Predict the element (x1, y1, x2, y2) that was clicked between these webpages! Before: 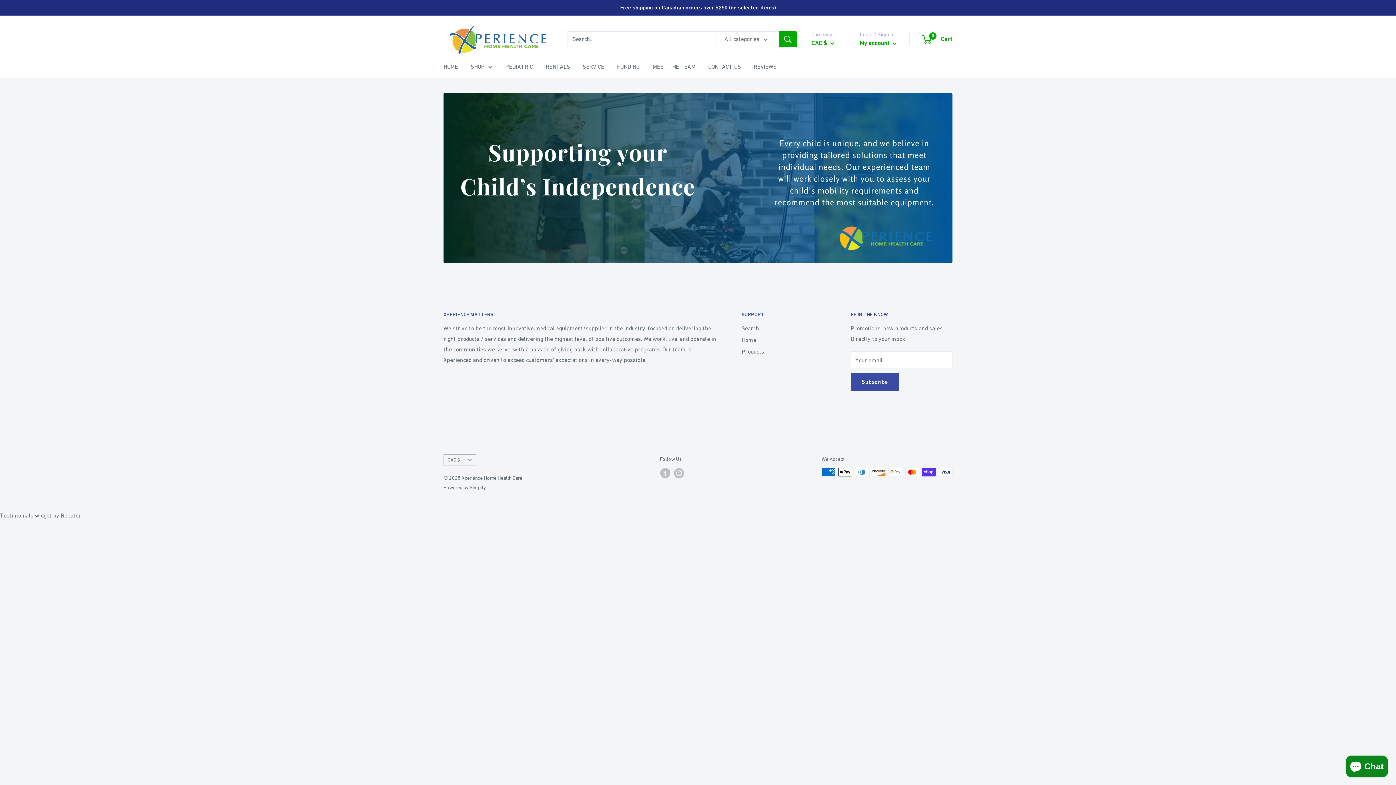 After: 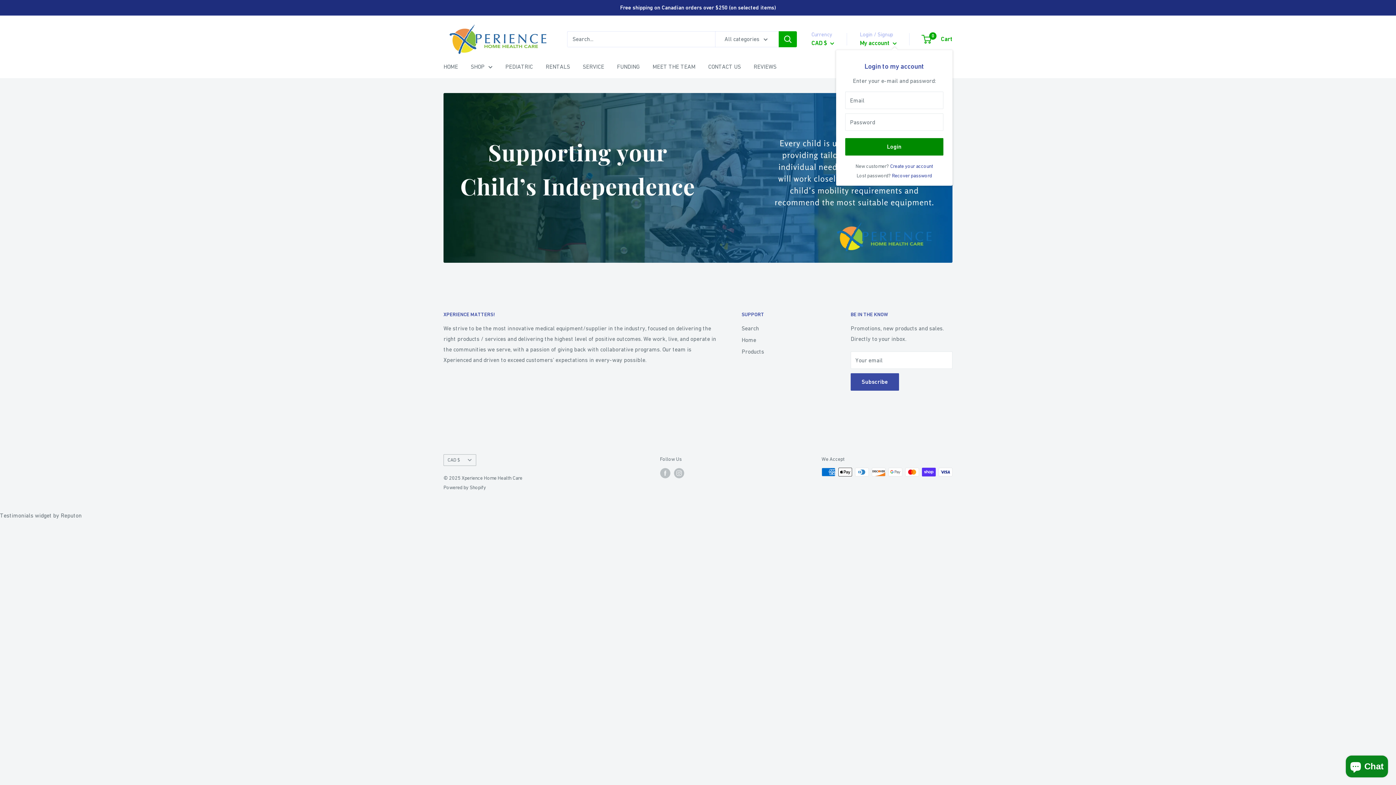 Action: label: My account  bbox: (860, 37, 897, 48)